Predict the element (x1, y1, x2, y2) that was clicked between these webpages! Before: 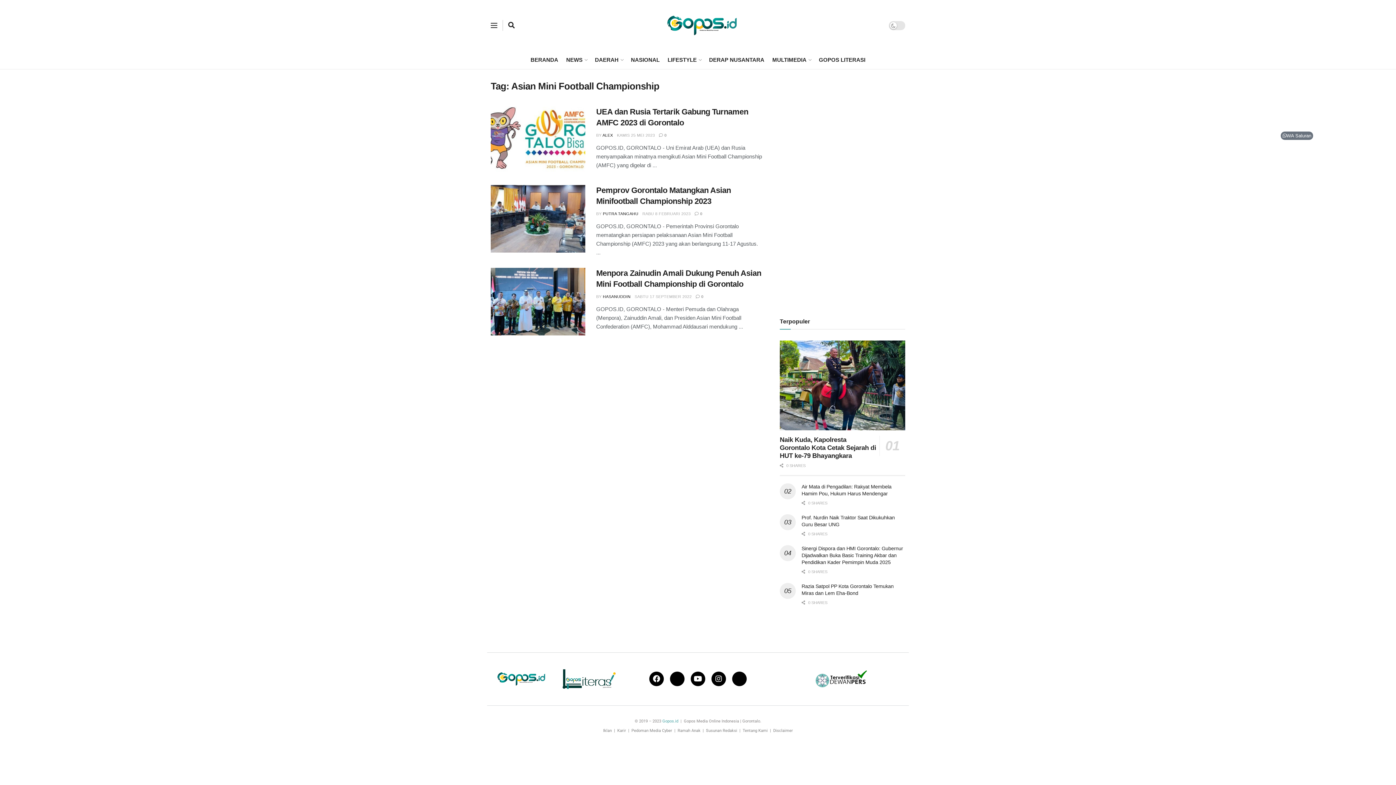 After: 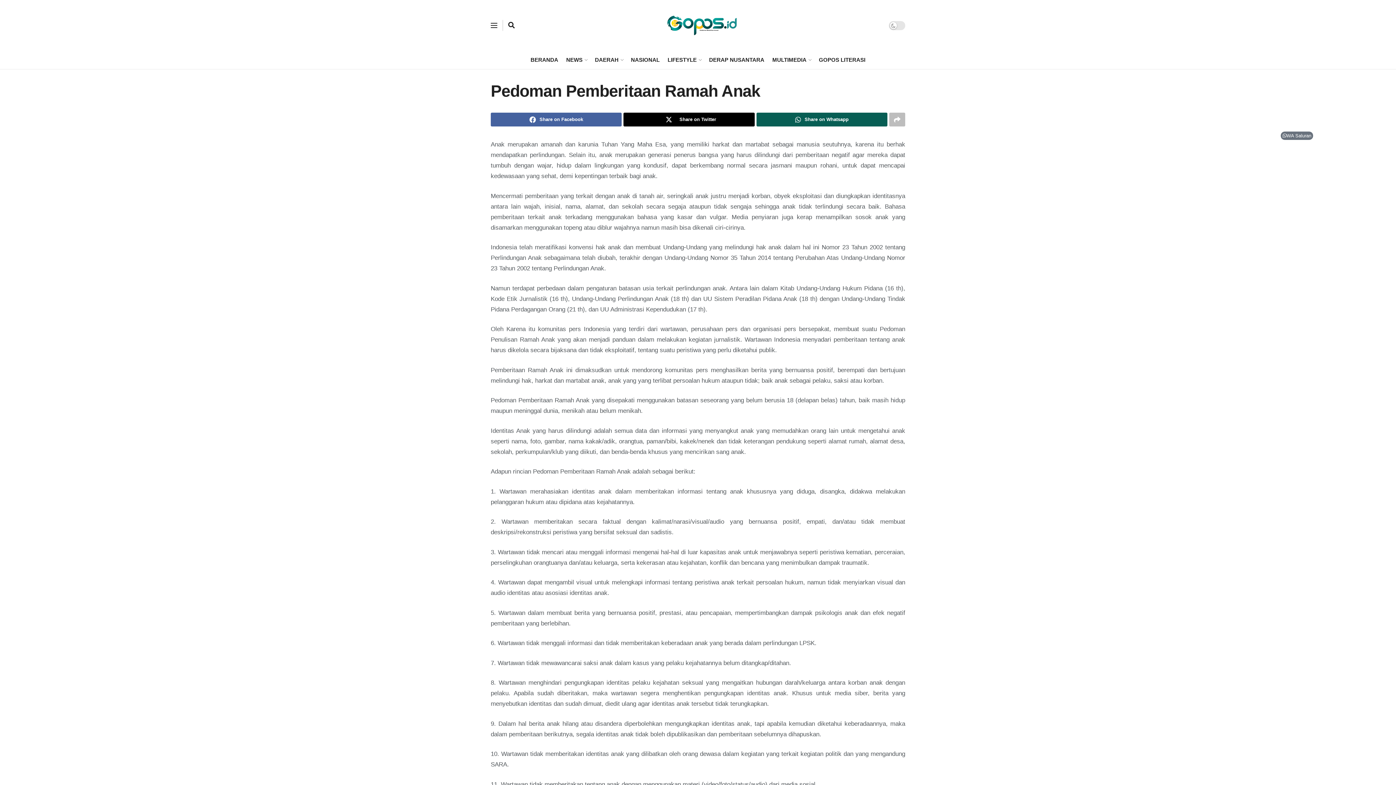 Action: bbox: (677, 728, 700, 733) label: Commerce Policy